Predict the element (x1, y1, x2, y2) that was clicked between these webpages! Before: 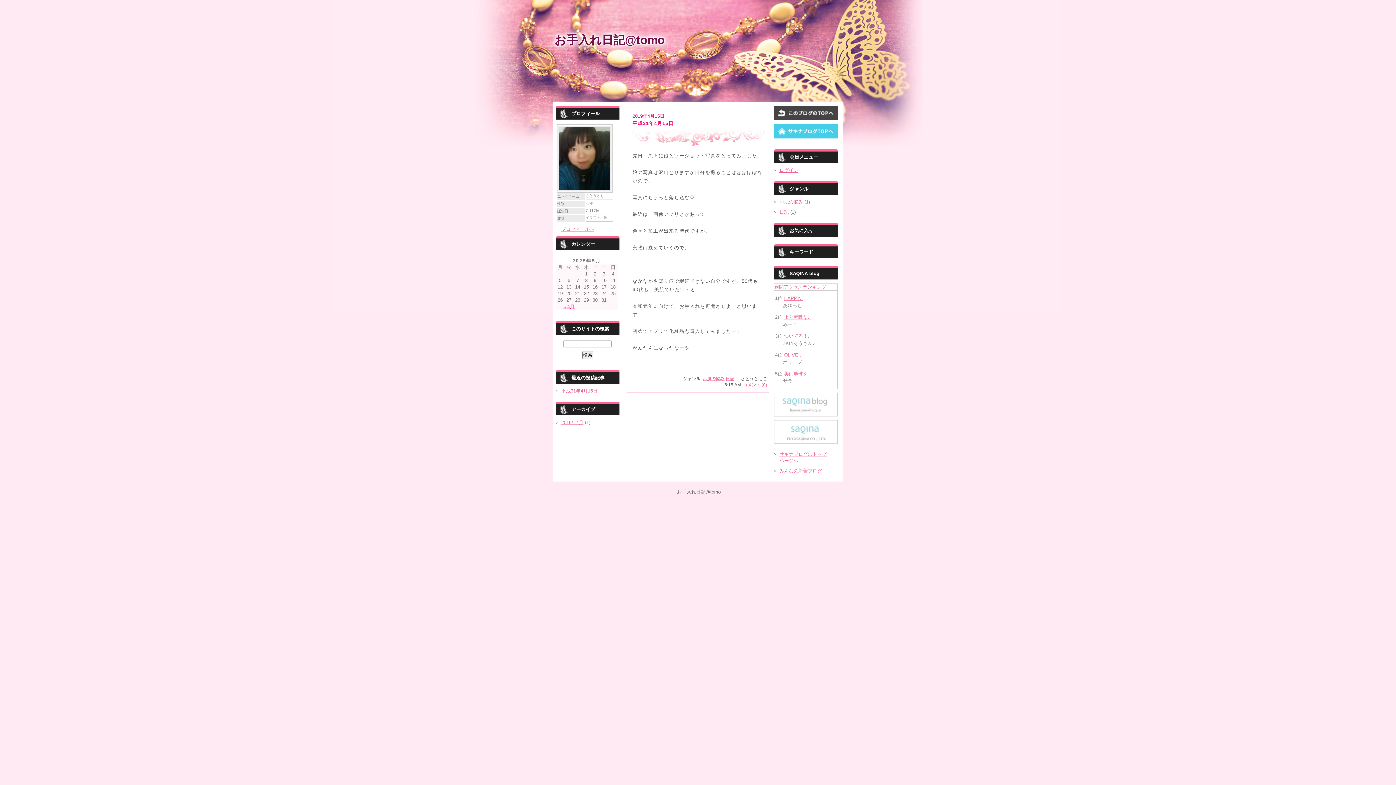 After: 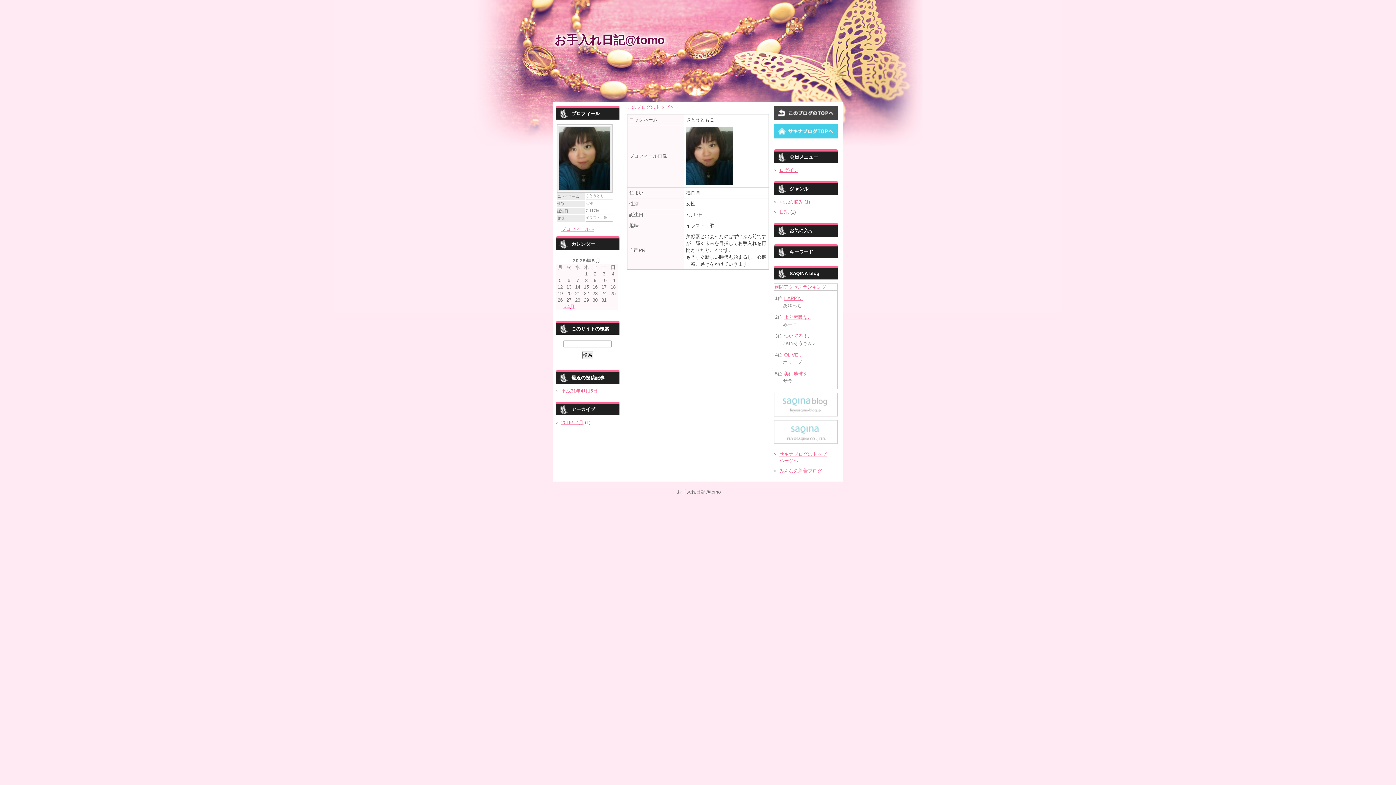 Action: label: プロフィール » bbox: (561, 226, 593, 232)